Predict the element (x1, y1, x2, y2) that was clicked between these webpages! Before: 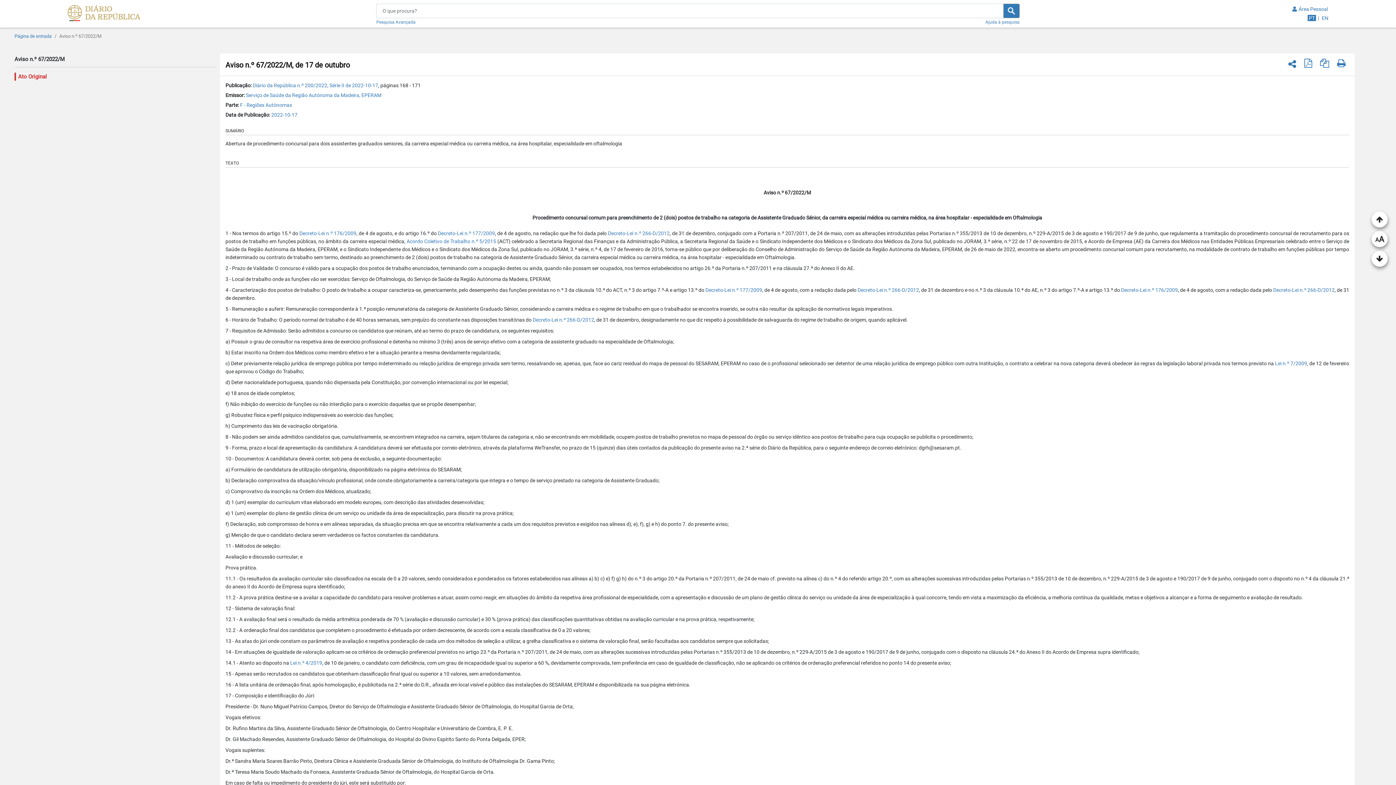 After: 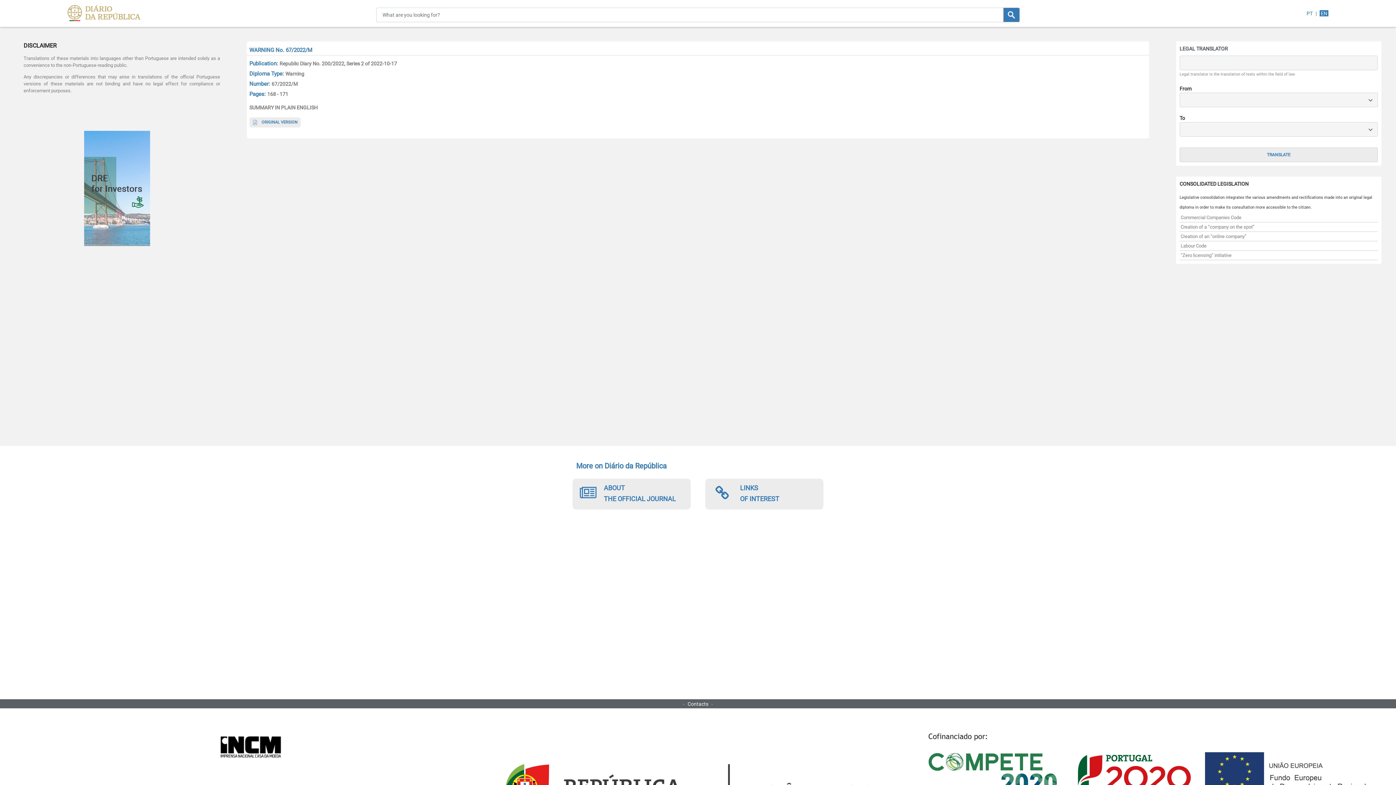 Action: label: EN bbox: (1321, 15, 1328, 21)